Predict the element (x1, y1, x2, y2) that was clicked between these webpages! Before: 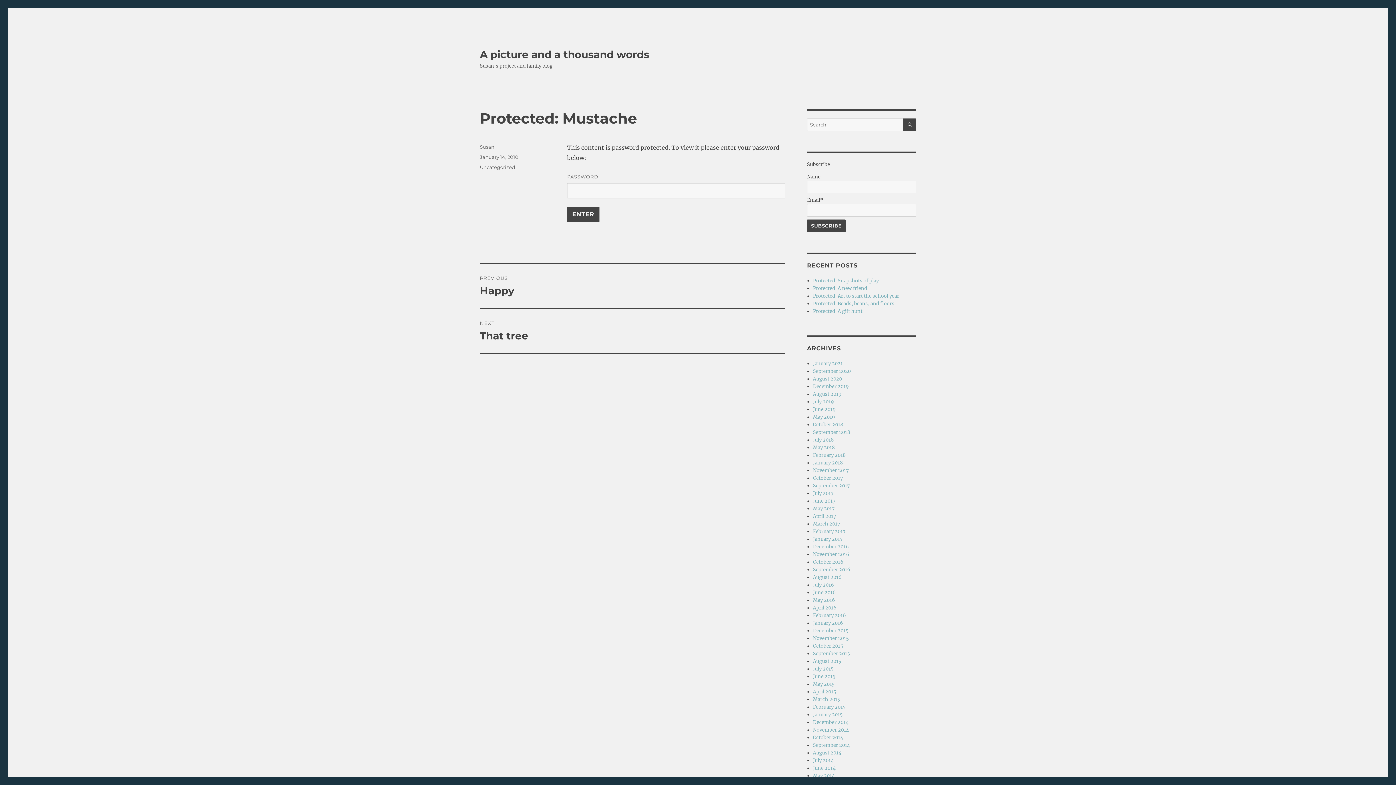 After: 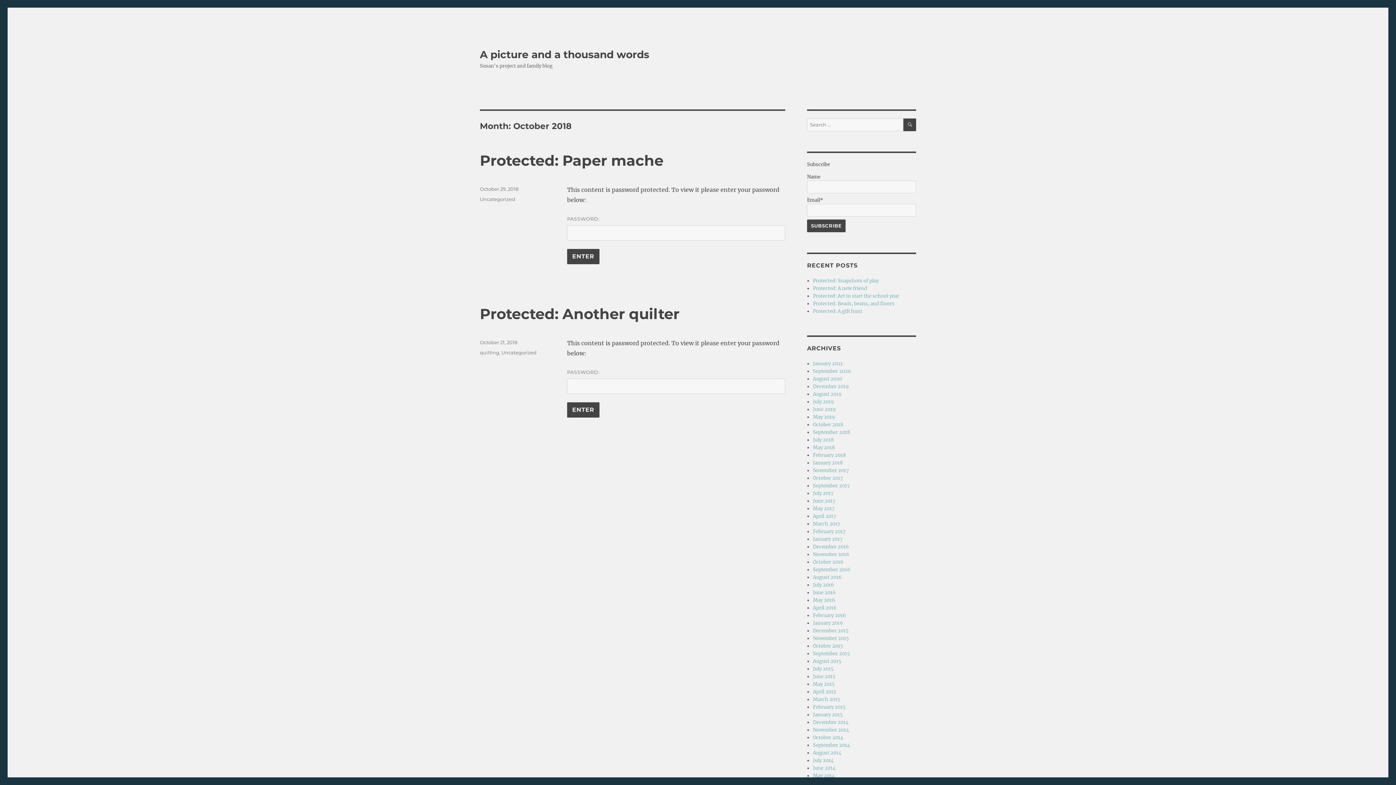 Action: label: October 2018 bbox: (813, 421, 843, 427)